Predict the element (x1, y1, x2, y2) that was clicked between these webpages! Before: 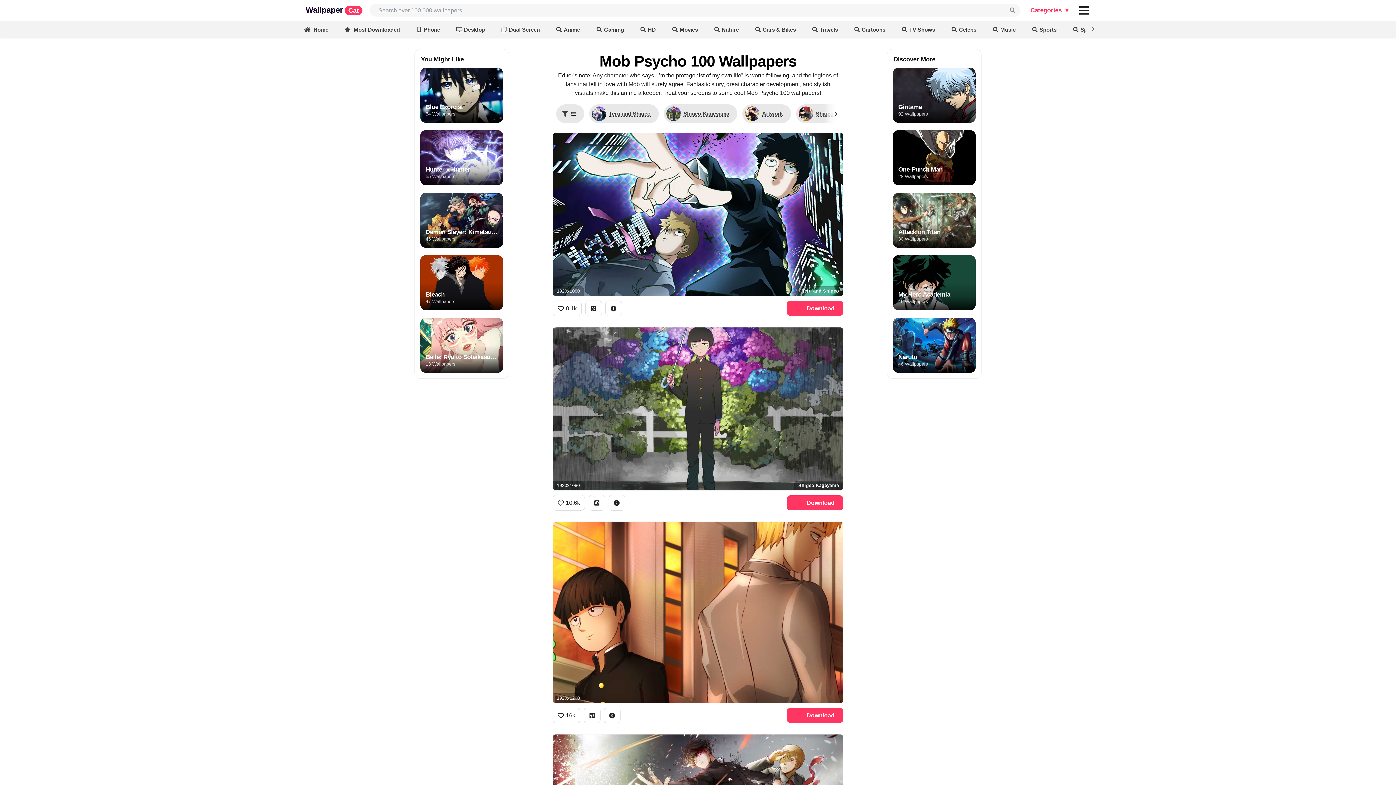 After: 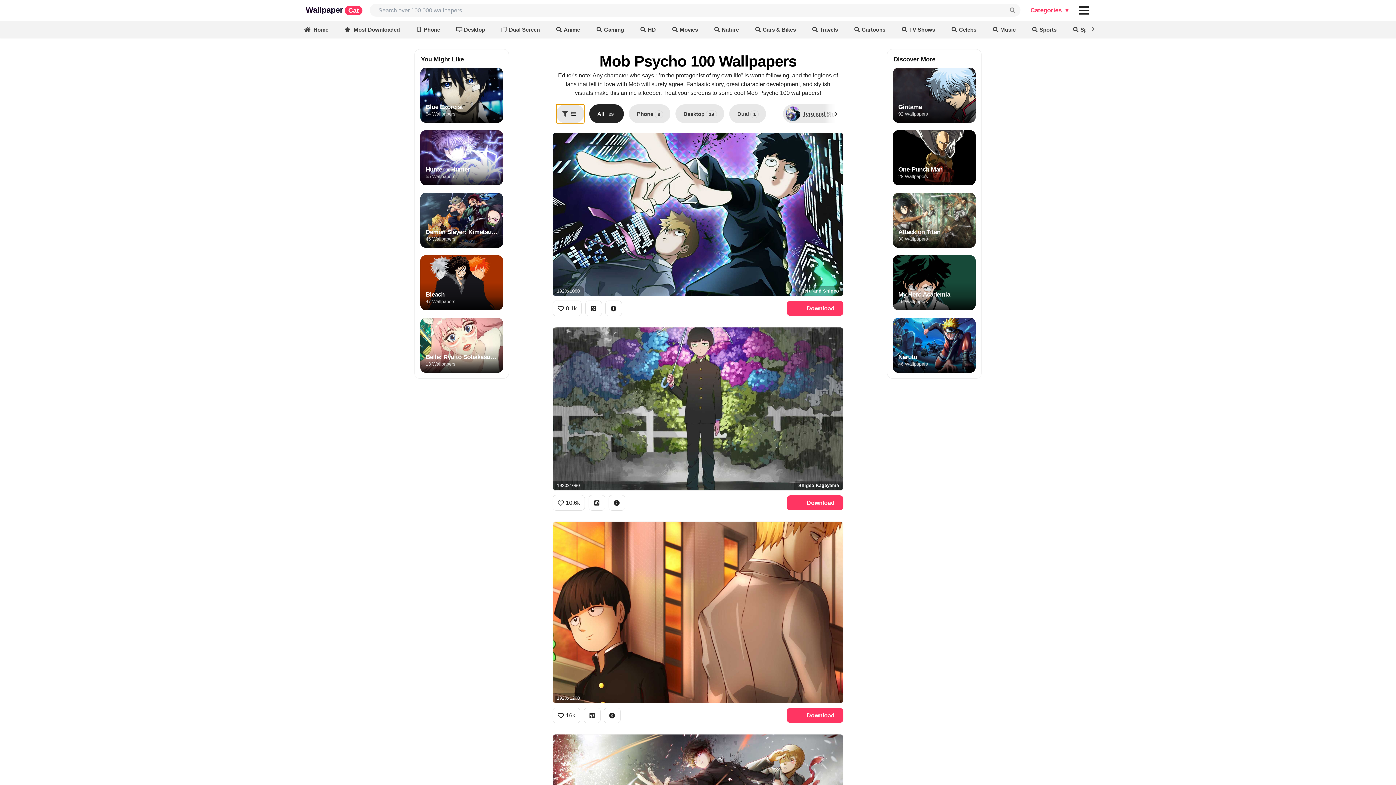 Action: bbox: (556, 104, 584, 123)